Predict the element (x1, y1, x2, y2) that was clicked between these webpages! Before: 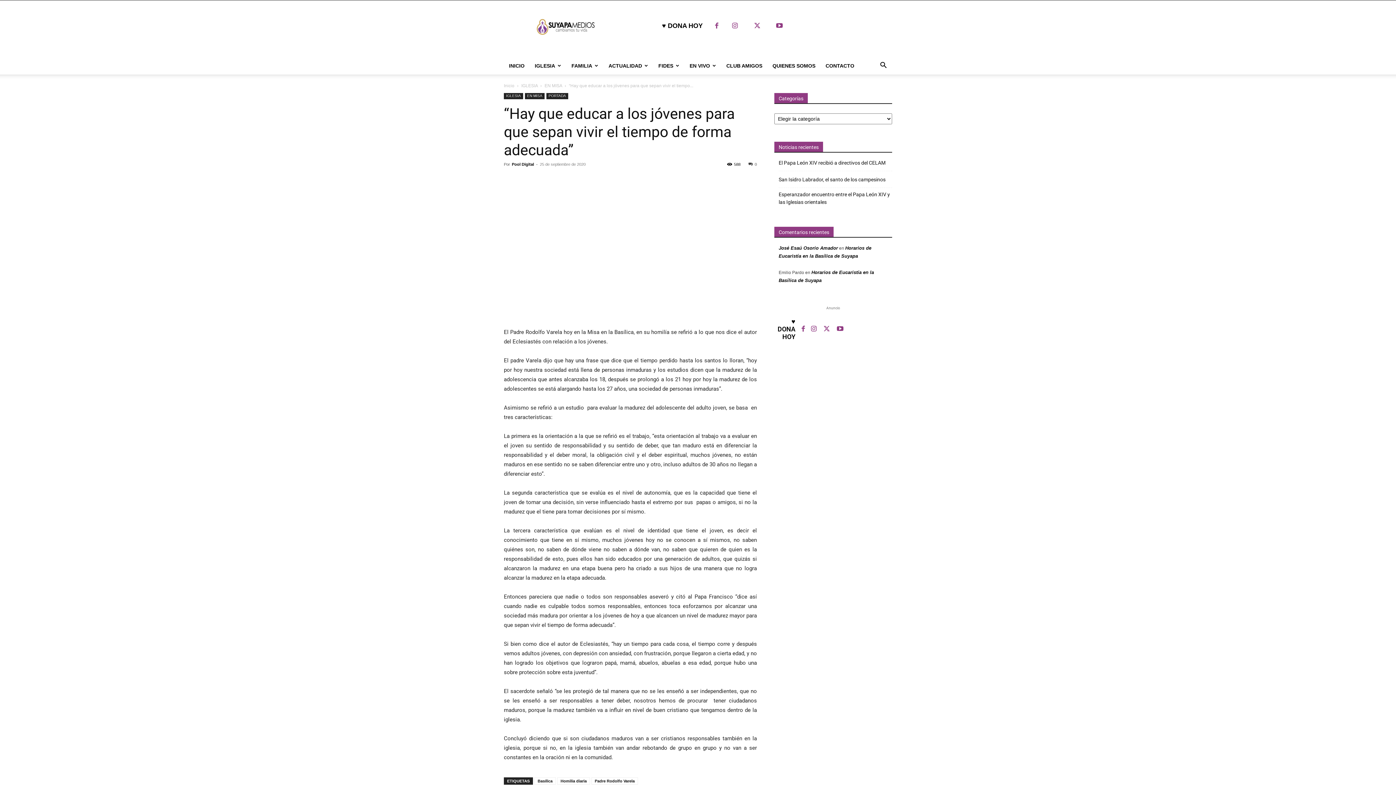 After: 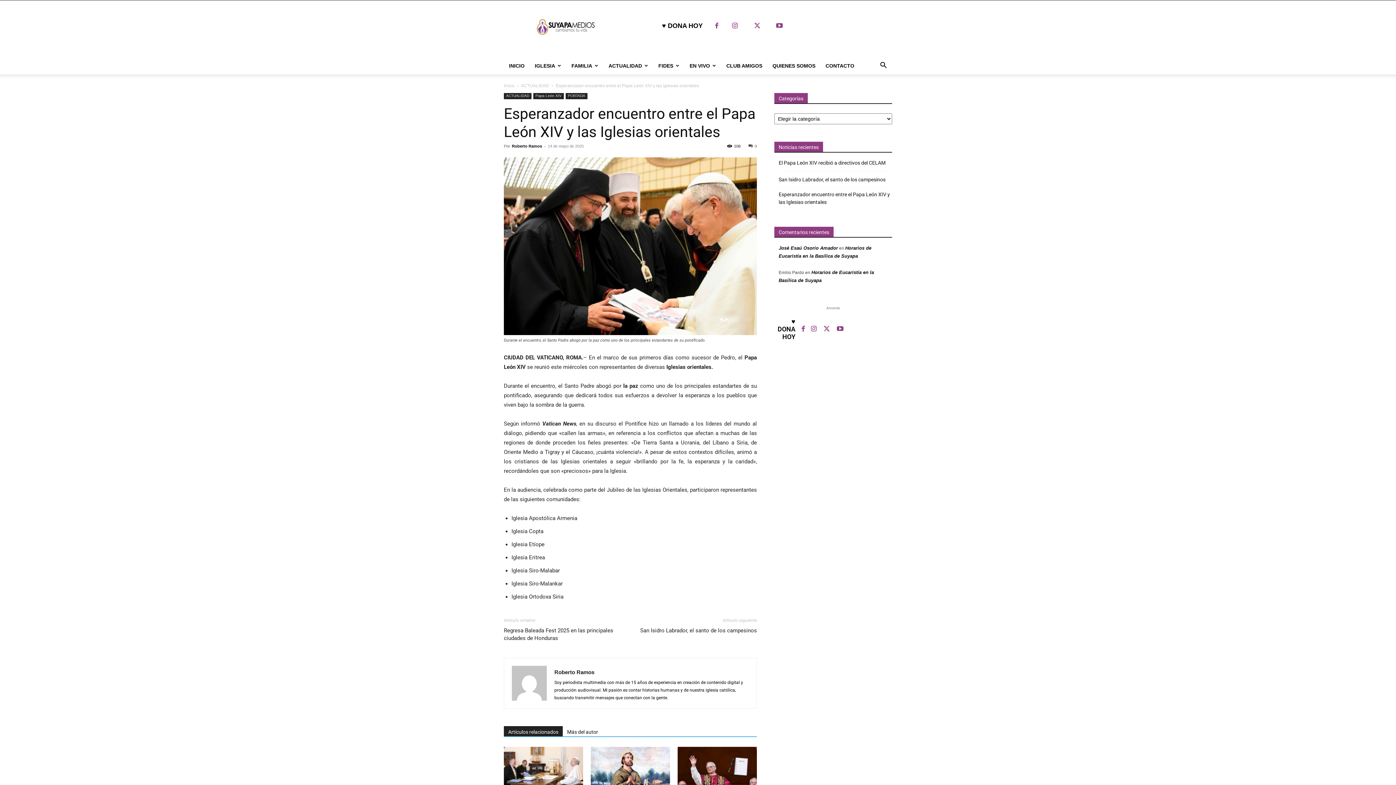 Action: bbox: (778, 190, 892, 206) label: Esperanzador encuentro entre el Papa León XIV y las Iglesias orientales